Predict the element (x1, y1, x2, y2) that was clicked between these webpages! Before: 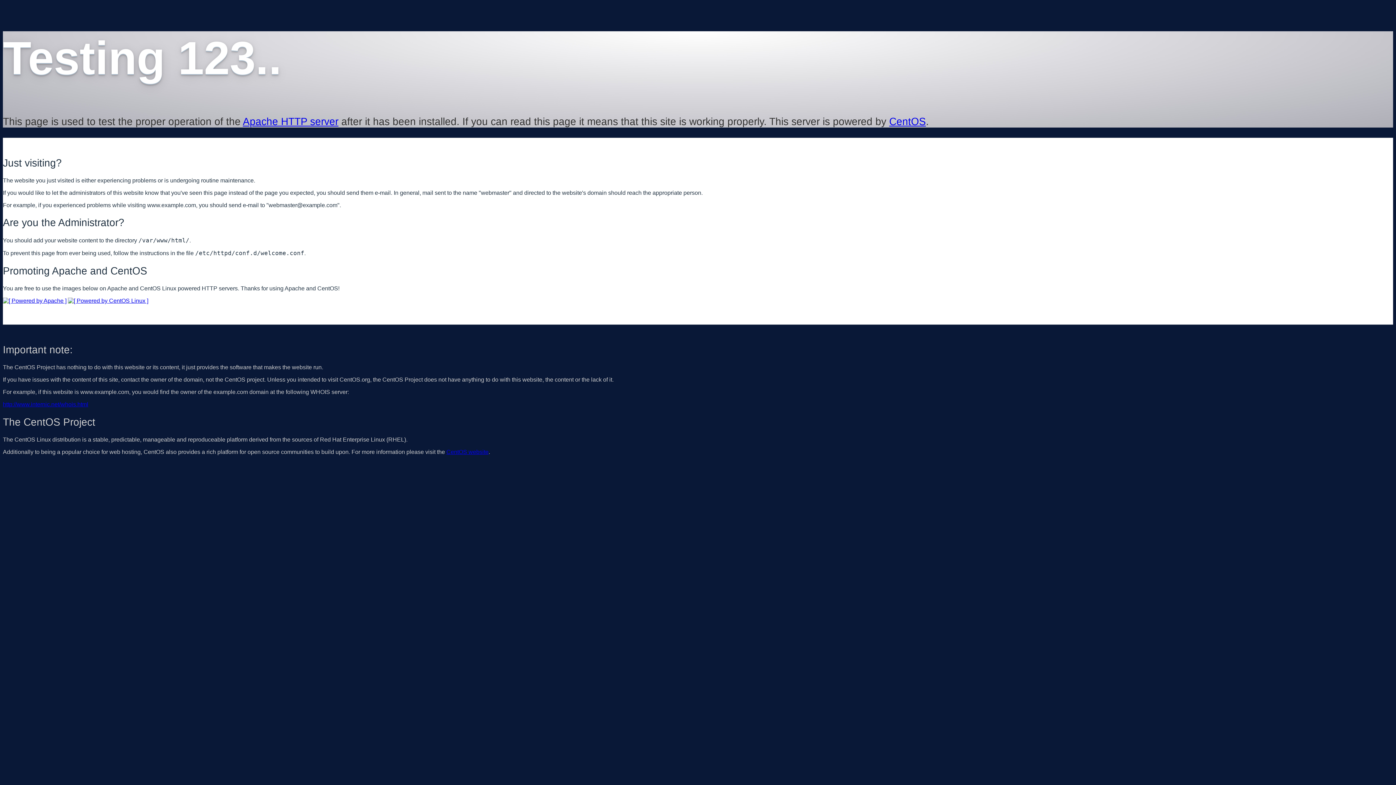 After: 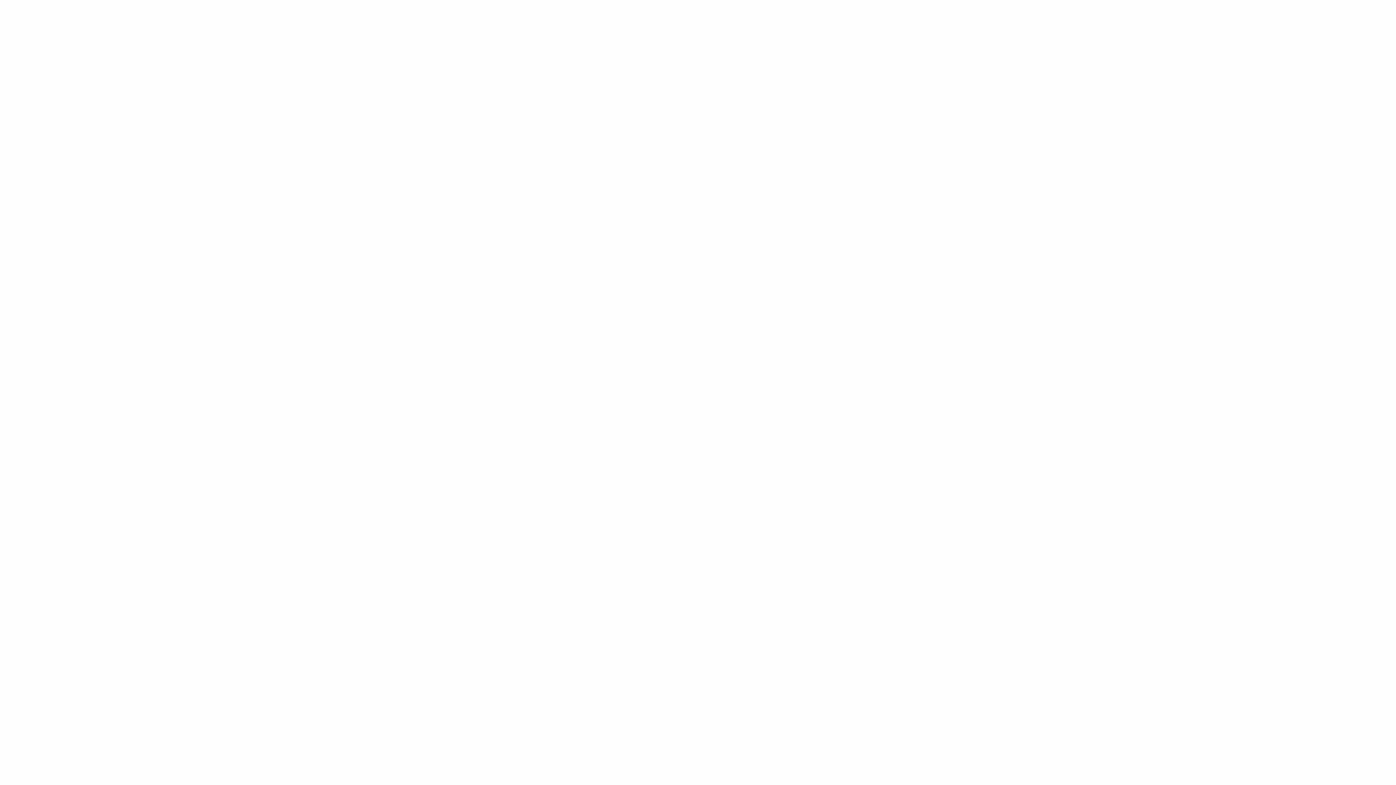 Action: label: http://www.internic.net/whois.html bbox: (2, 401, 88, 407)